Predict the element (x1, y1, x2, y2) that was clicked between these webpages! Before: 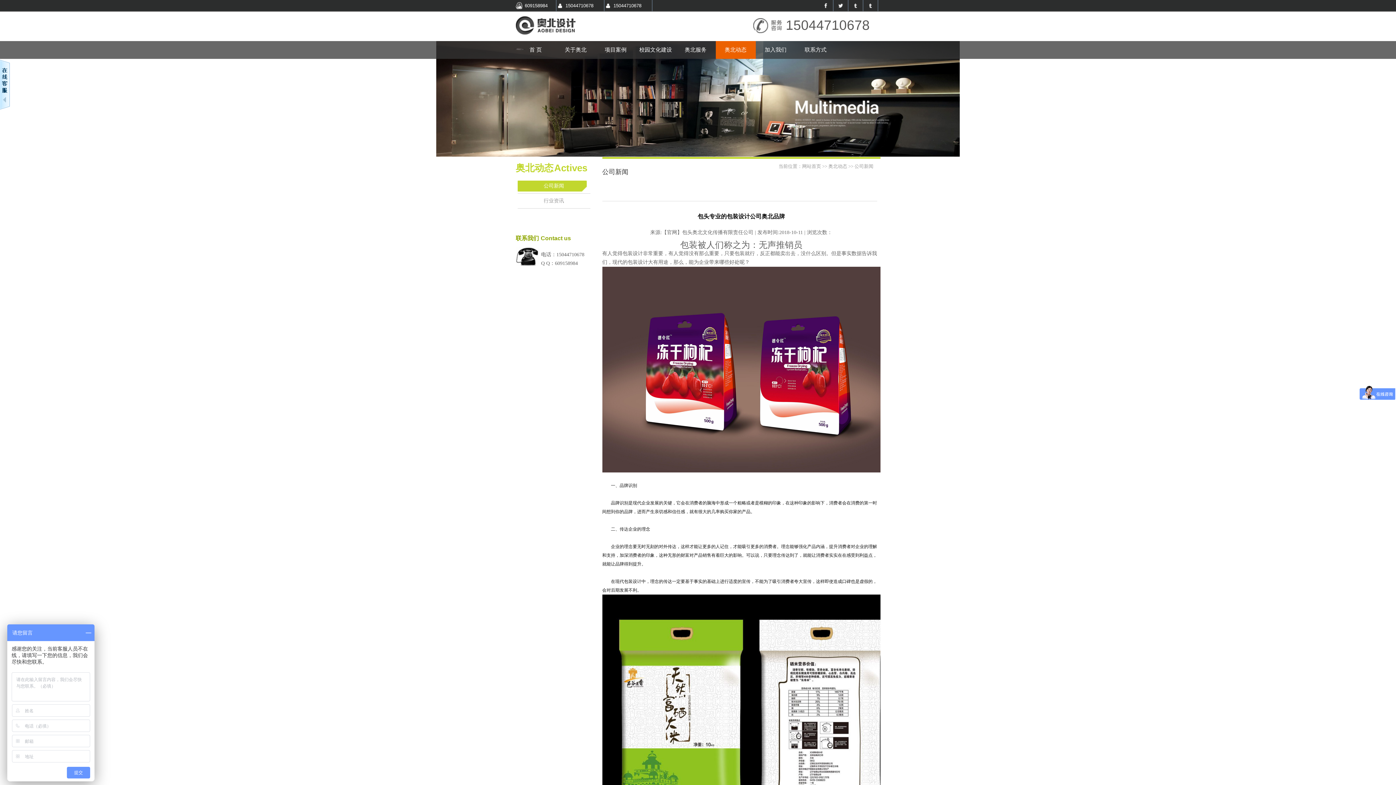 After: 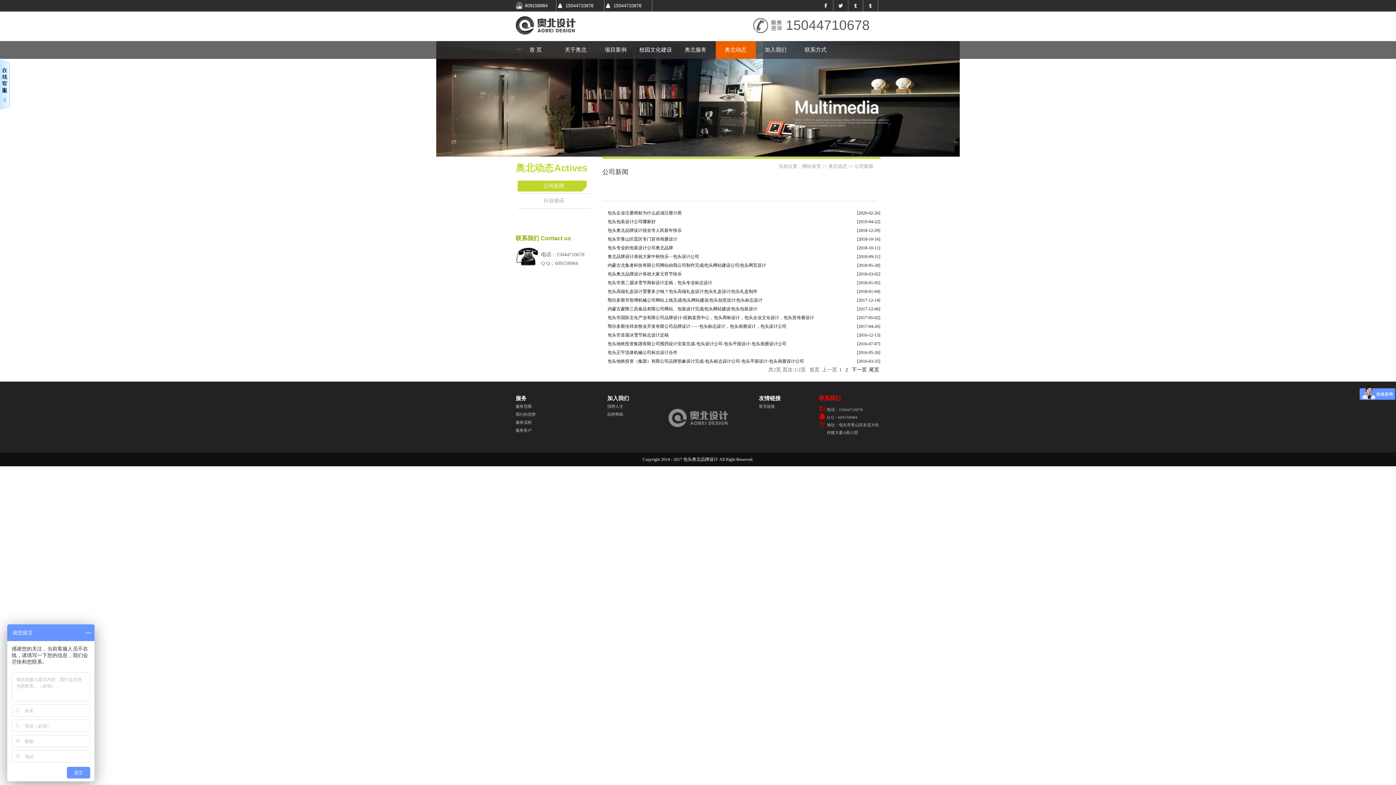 Action: label: 公司新闻 bbox: (854, 163, 873, 169)